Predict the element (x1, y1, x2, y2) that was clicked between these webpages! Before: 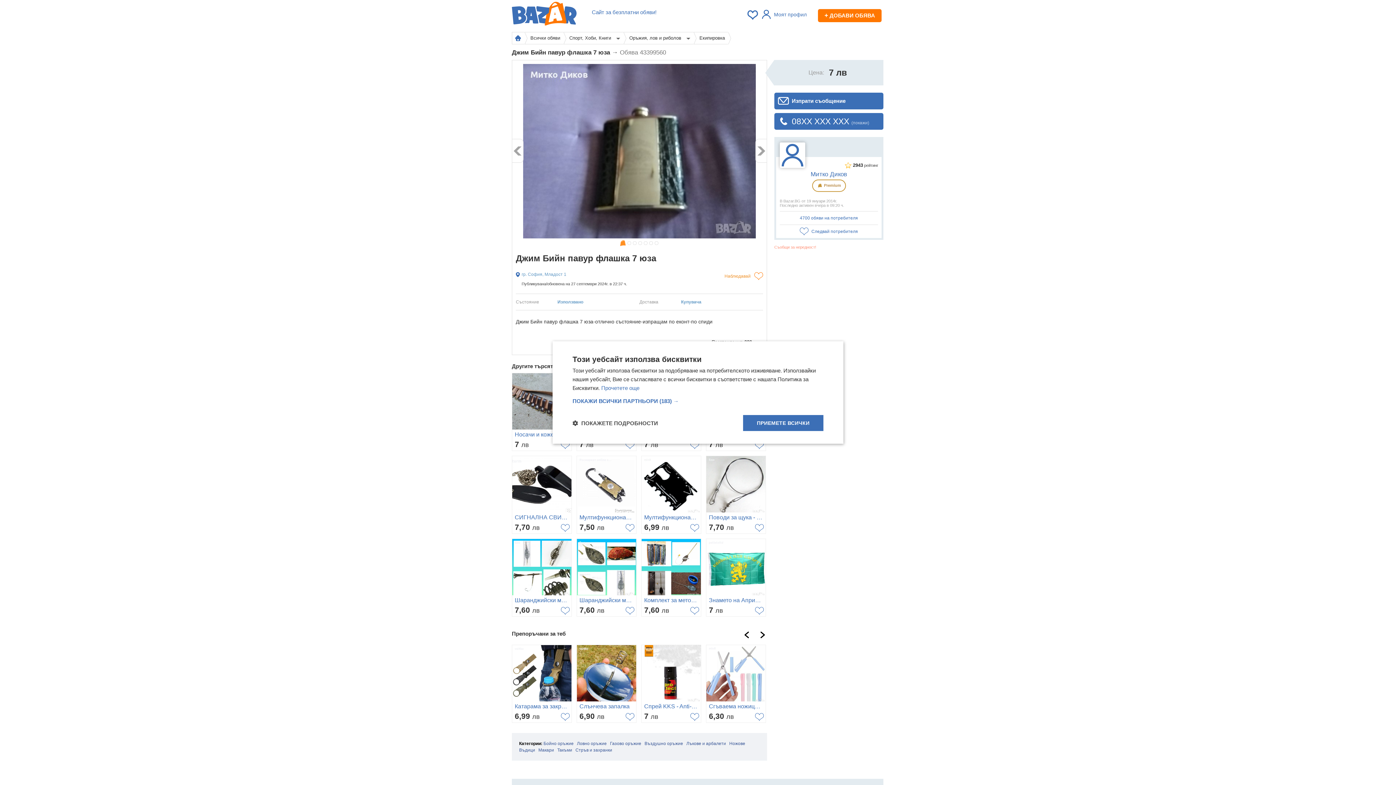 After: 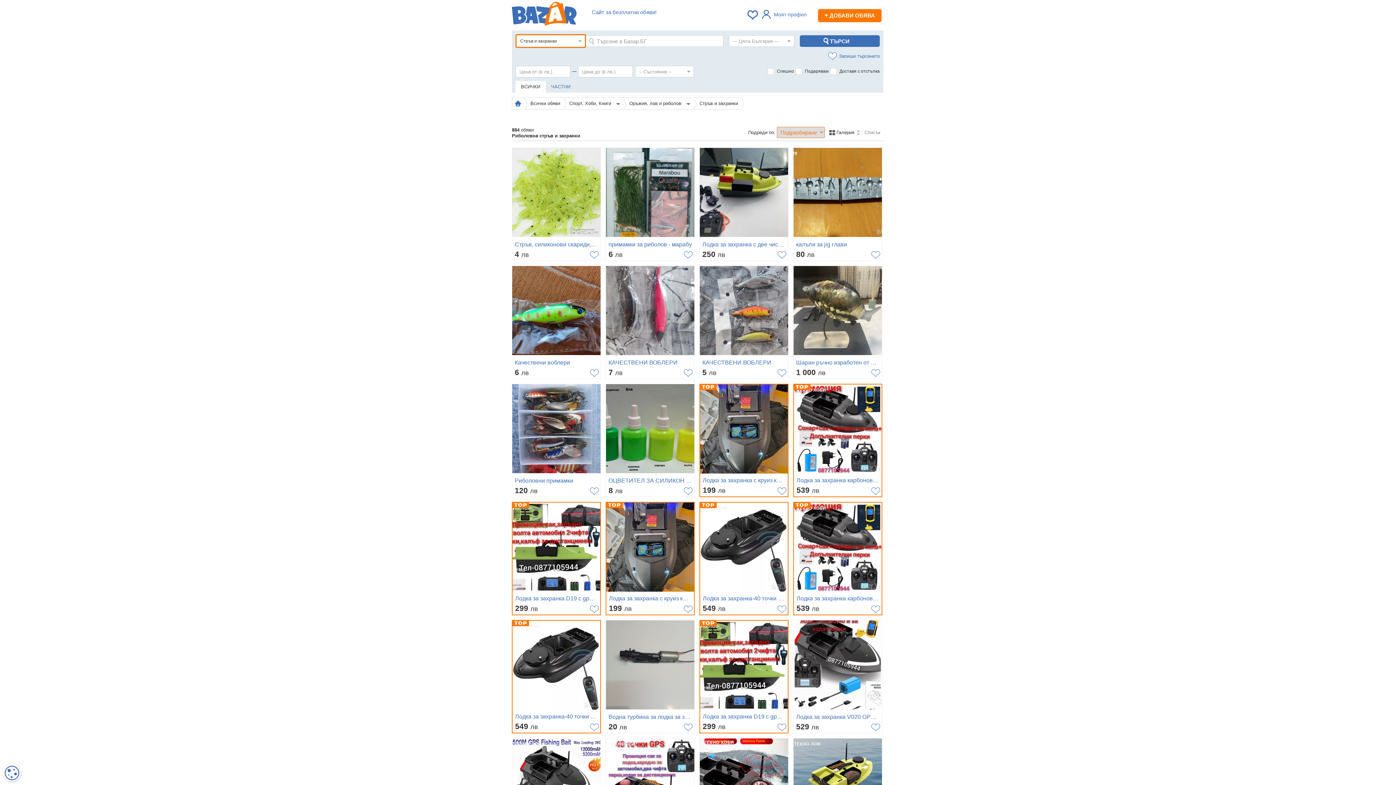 Action: bbox: (575, 747, 612, 753) label: Стръв и захранки